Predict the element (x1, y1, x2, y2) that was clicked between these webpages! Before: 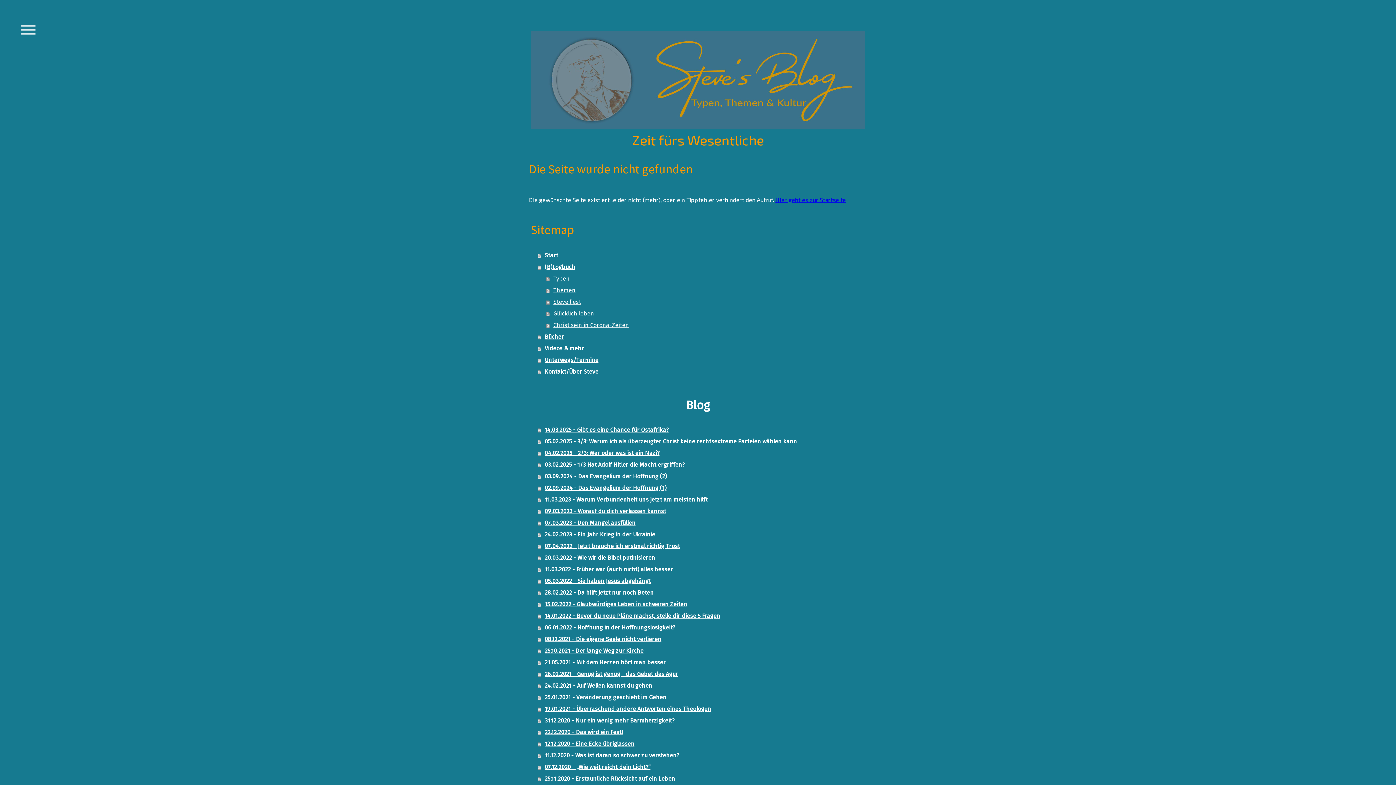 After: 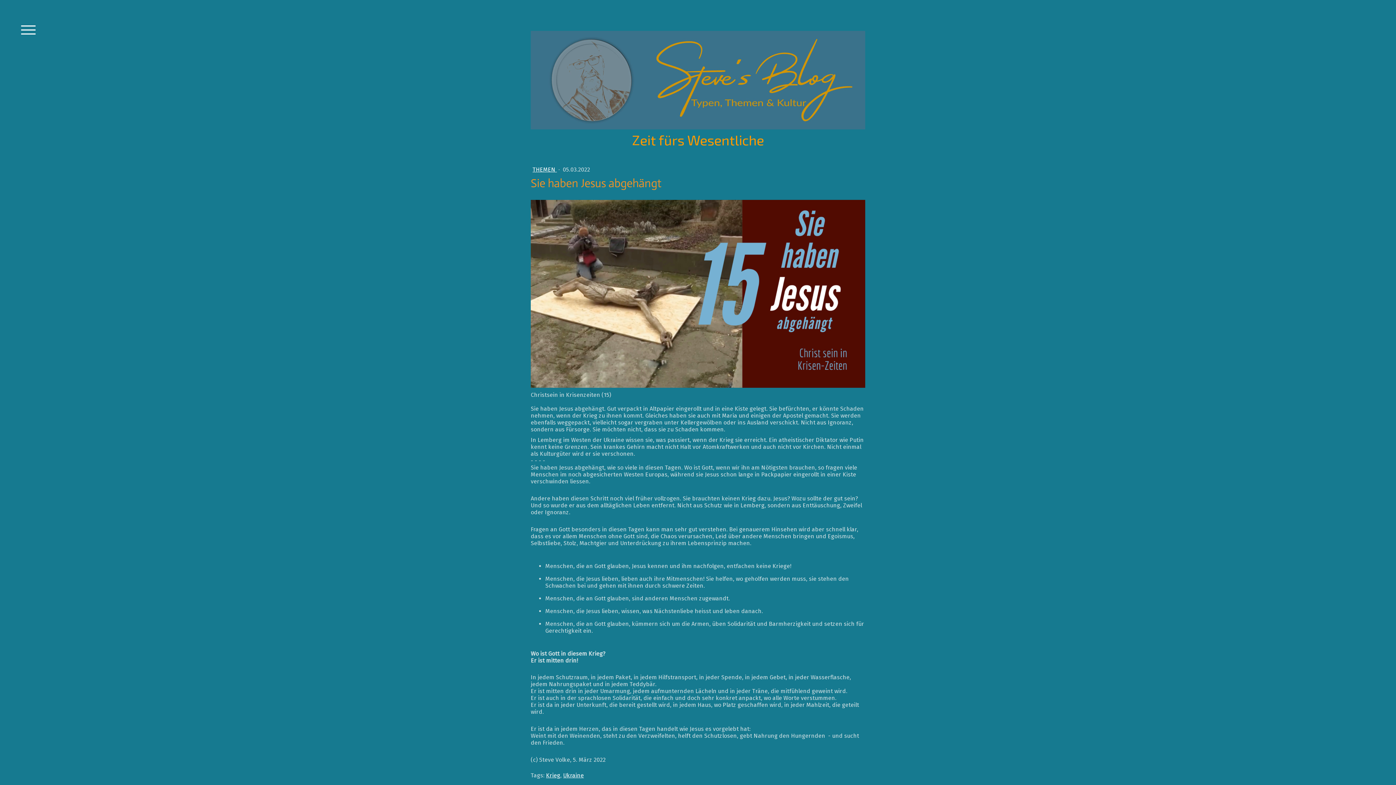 Action: label: 05.03.2022 - Sie haben Jesus abgehängt bbox: (537, 575, 867, 587)